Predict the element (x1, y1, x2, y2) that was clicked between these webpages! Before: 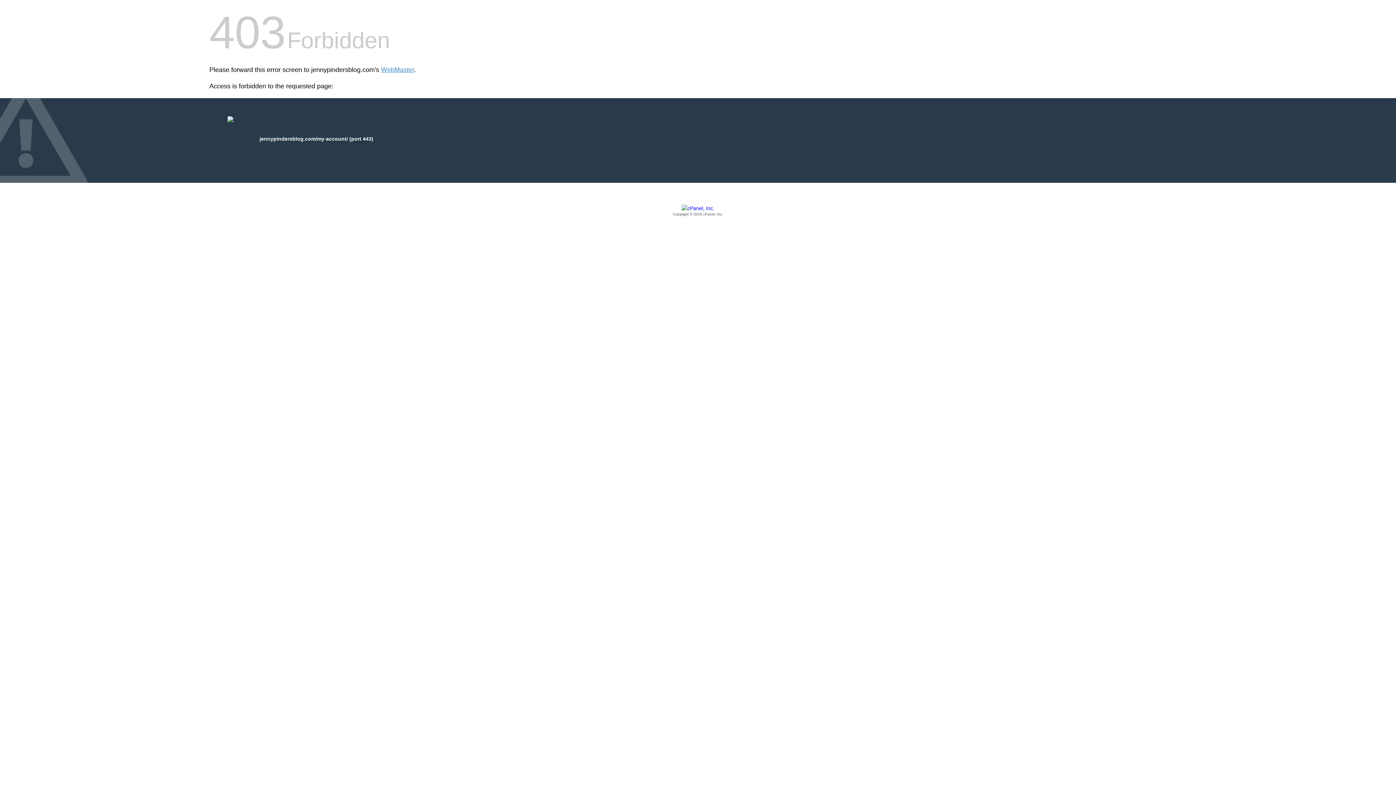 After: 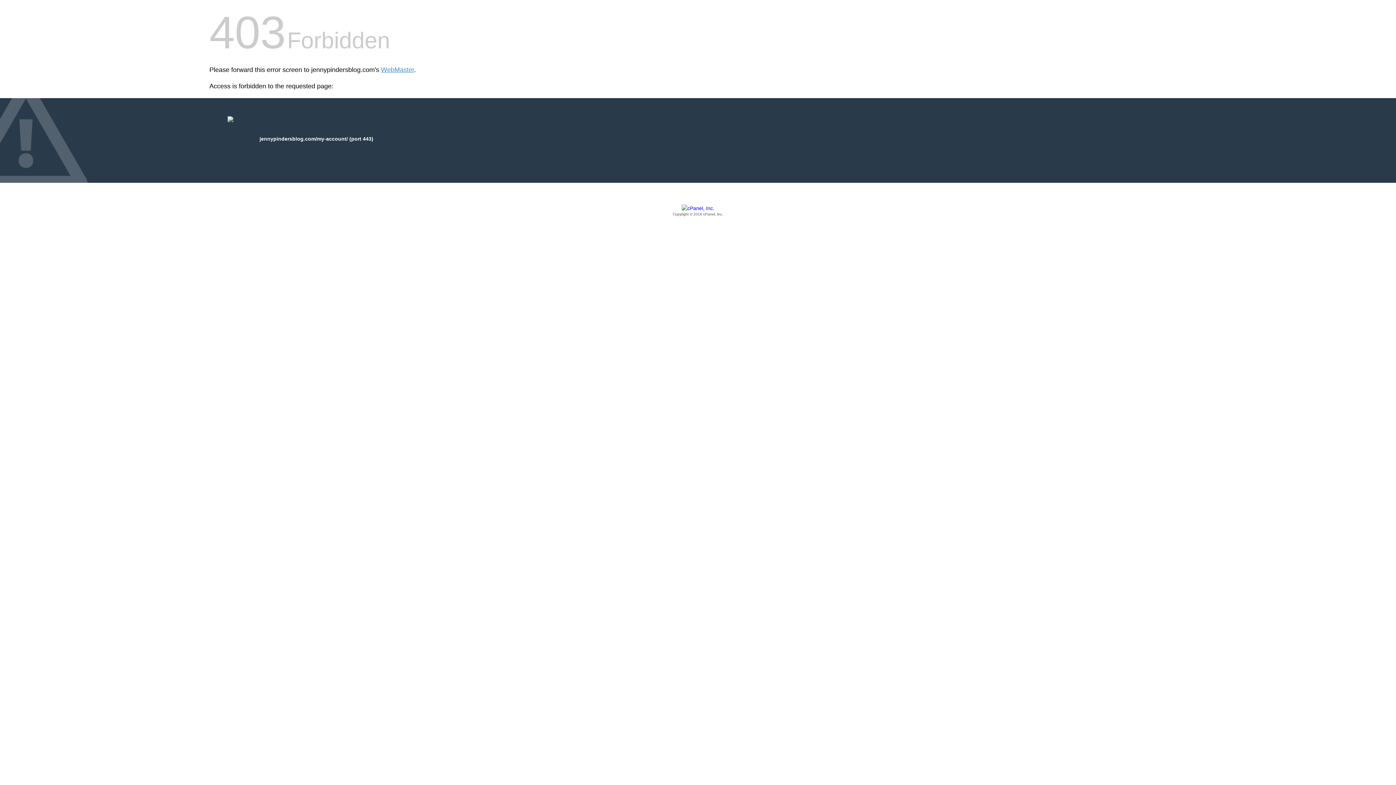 Action: label: Copyright © 2016 cPanel, Inc. bbox: (209, 205, 1186, 217)